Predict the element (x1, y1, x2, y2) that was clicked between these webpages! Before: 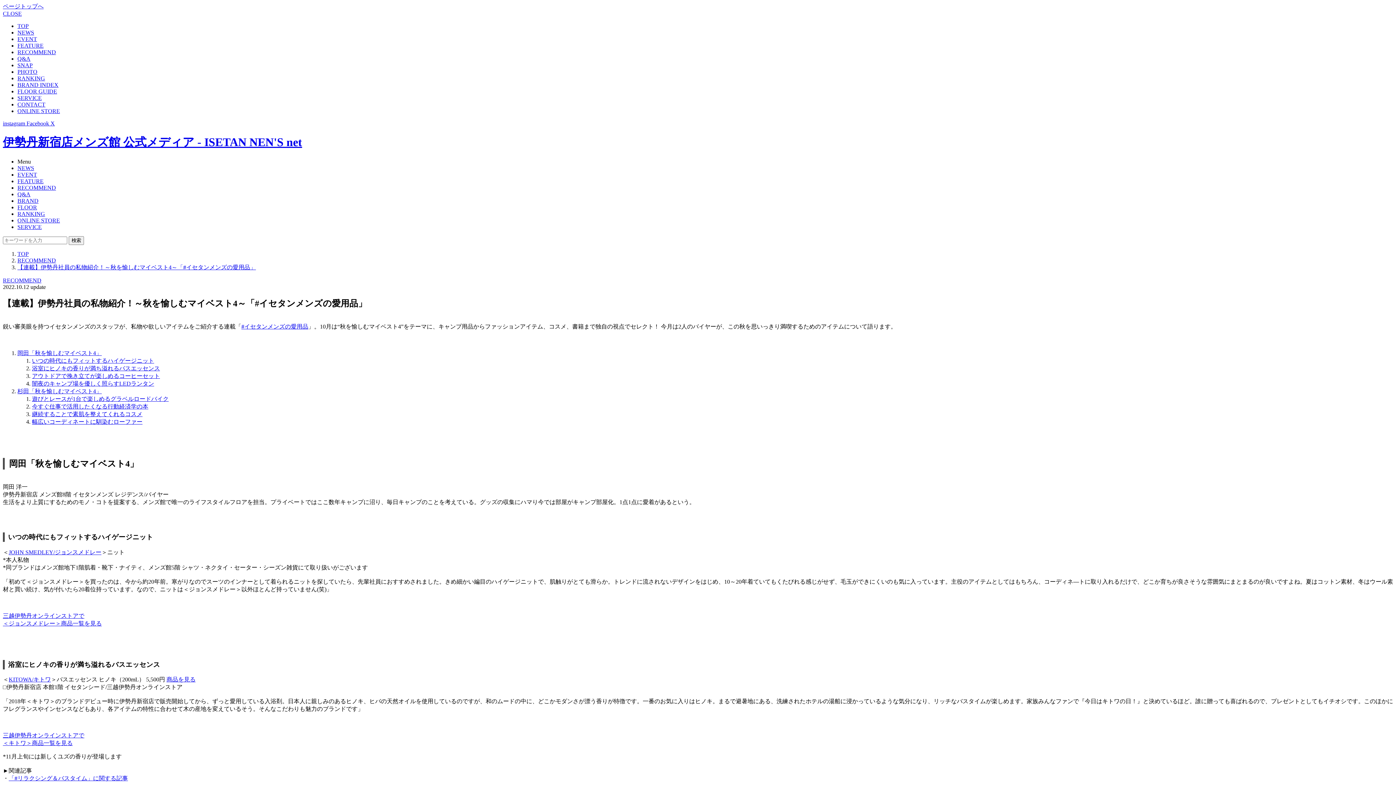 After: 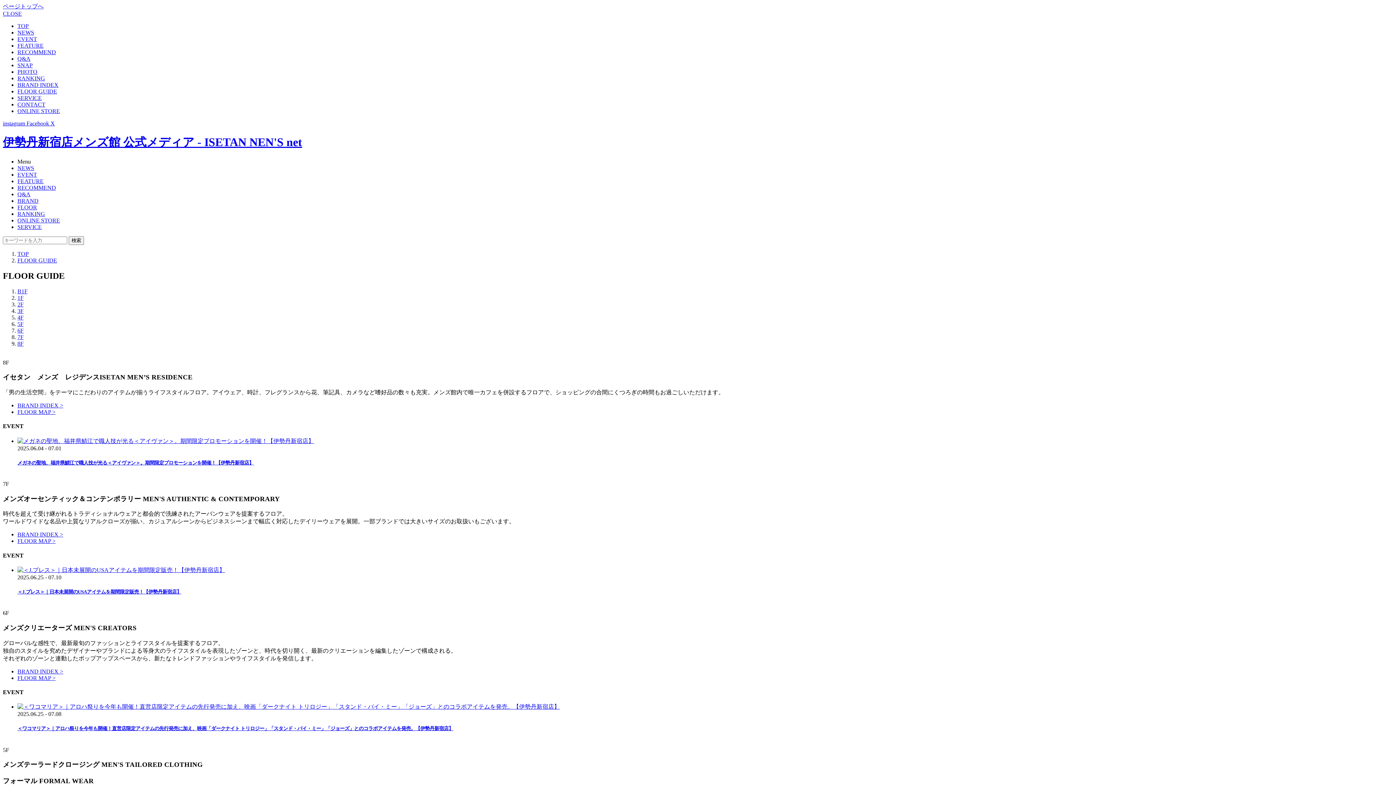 Action: label: FLOOR bbox: (17, 204, 37, 210)